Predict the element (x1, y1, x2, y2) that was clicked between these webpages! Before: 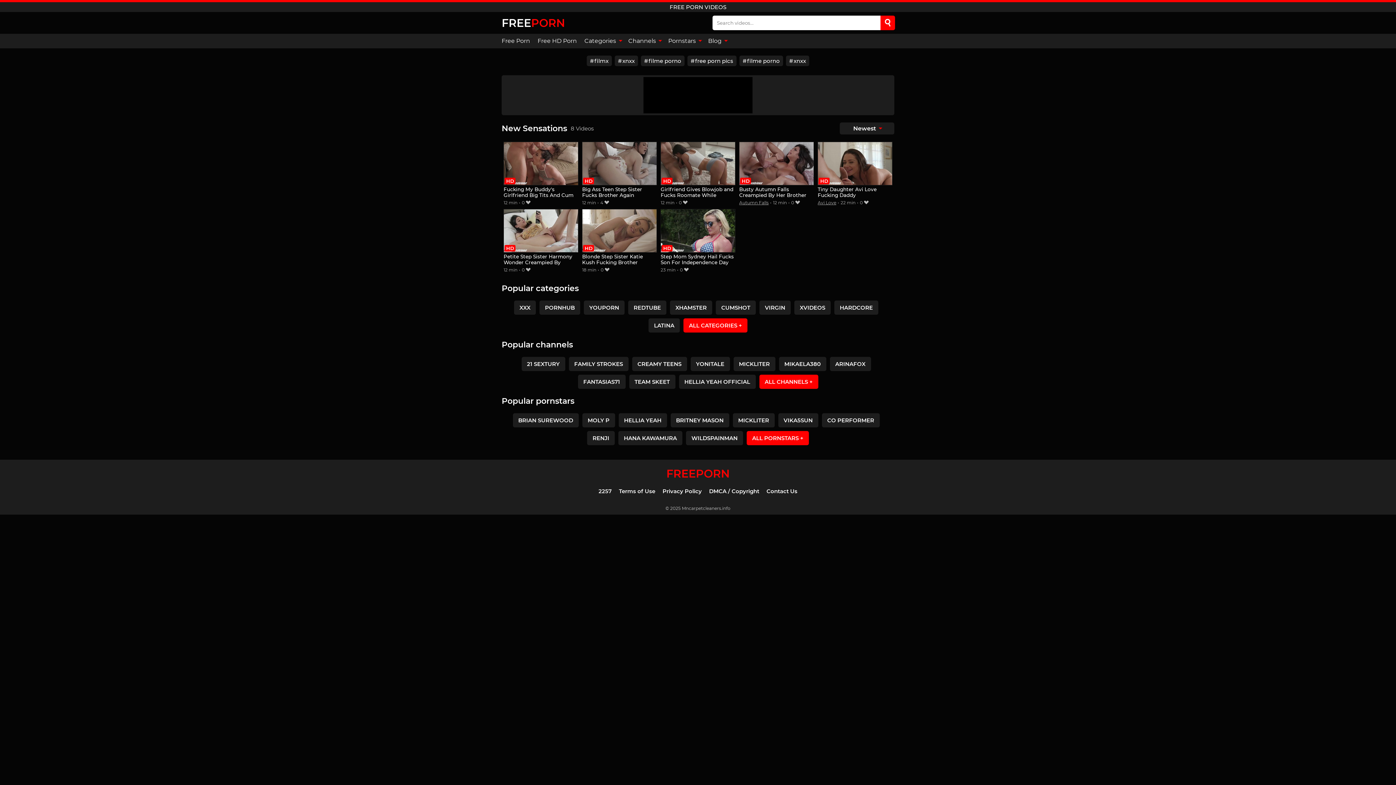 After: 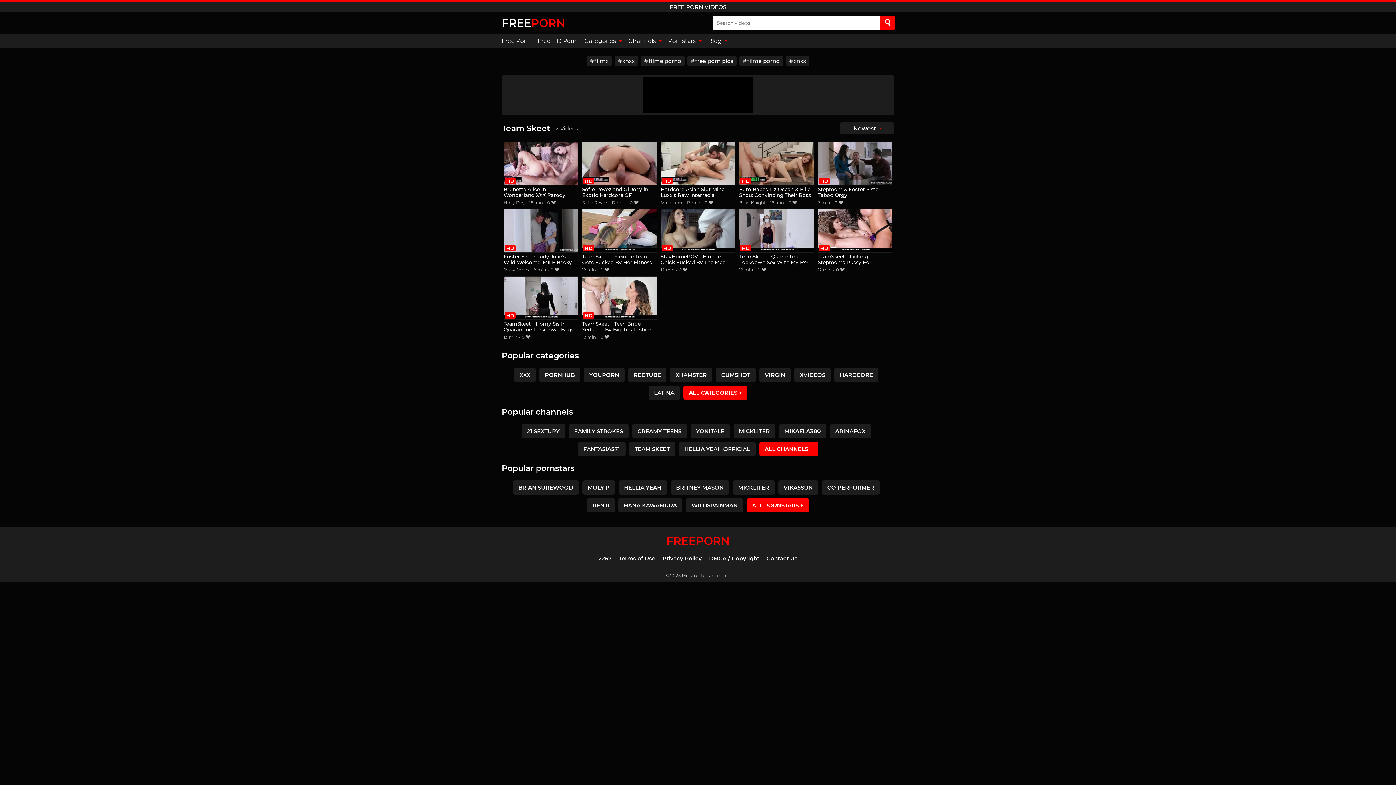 Action: bbox: (629, 374, 675, 389) label: TEAM SKEET